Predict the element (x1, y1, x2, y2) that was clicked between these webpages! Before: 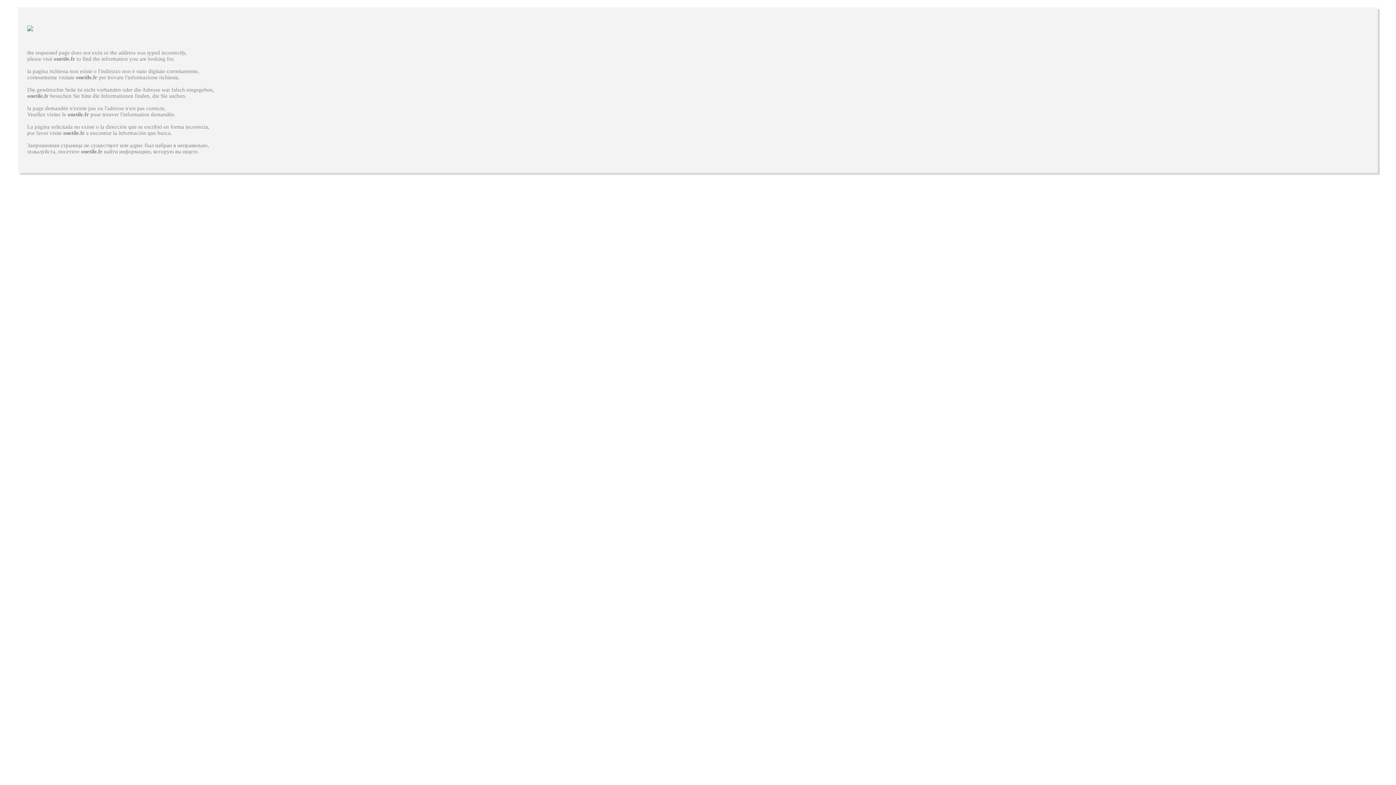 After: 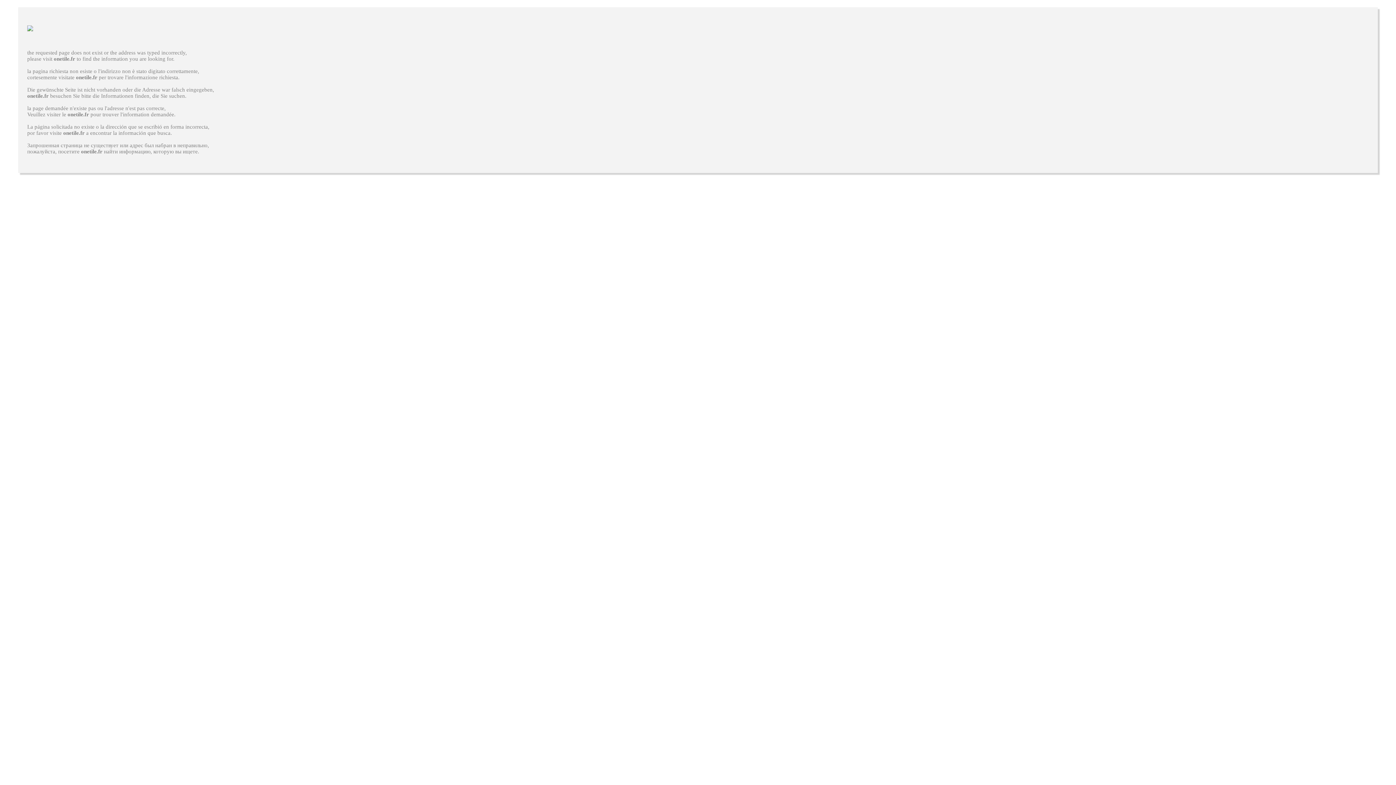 Action: label: onetile.fr bbox: (76, 74, 97, 80)